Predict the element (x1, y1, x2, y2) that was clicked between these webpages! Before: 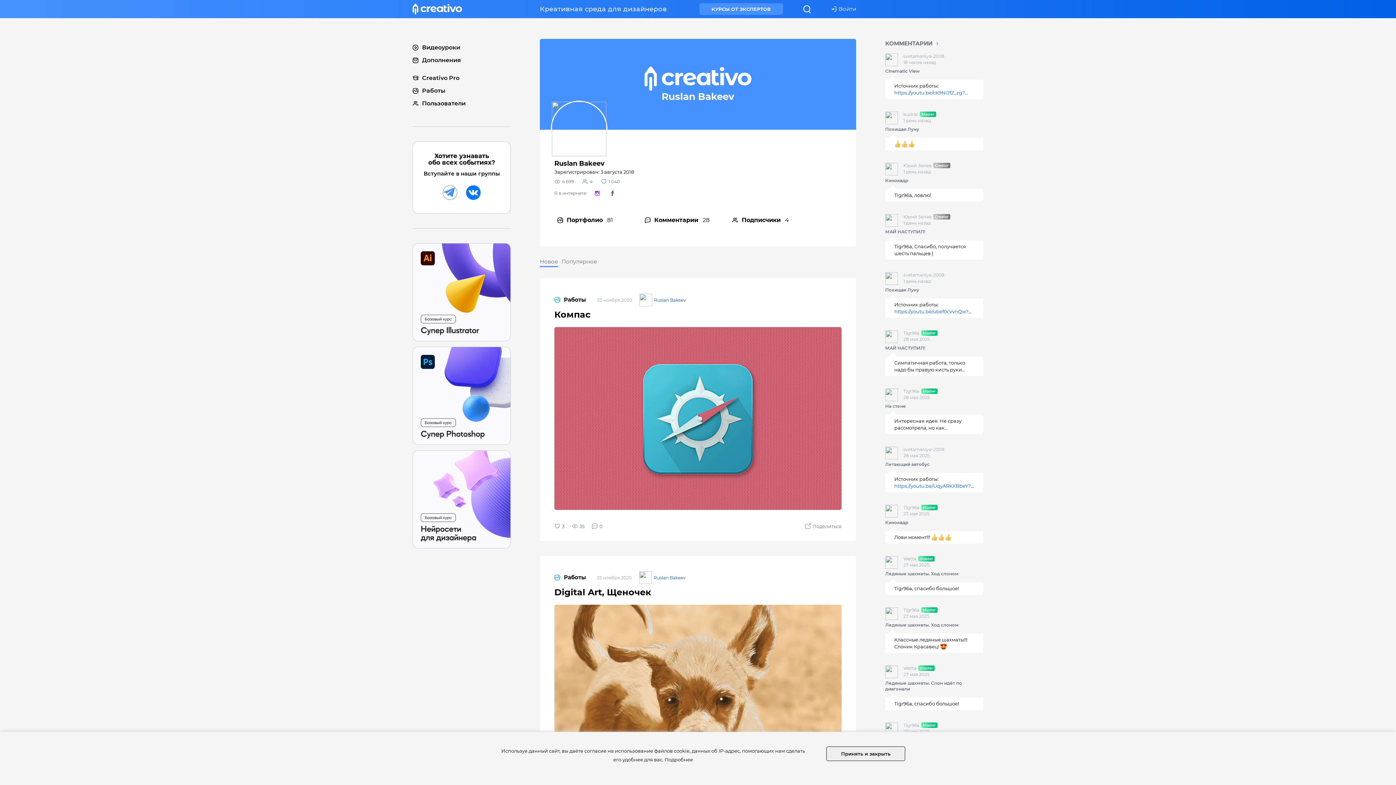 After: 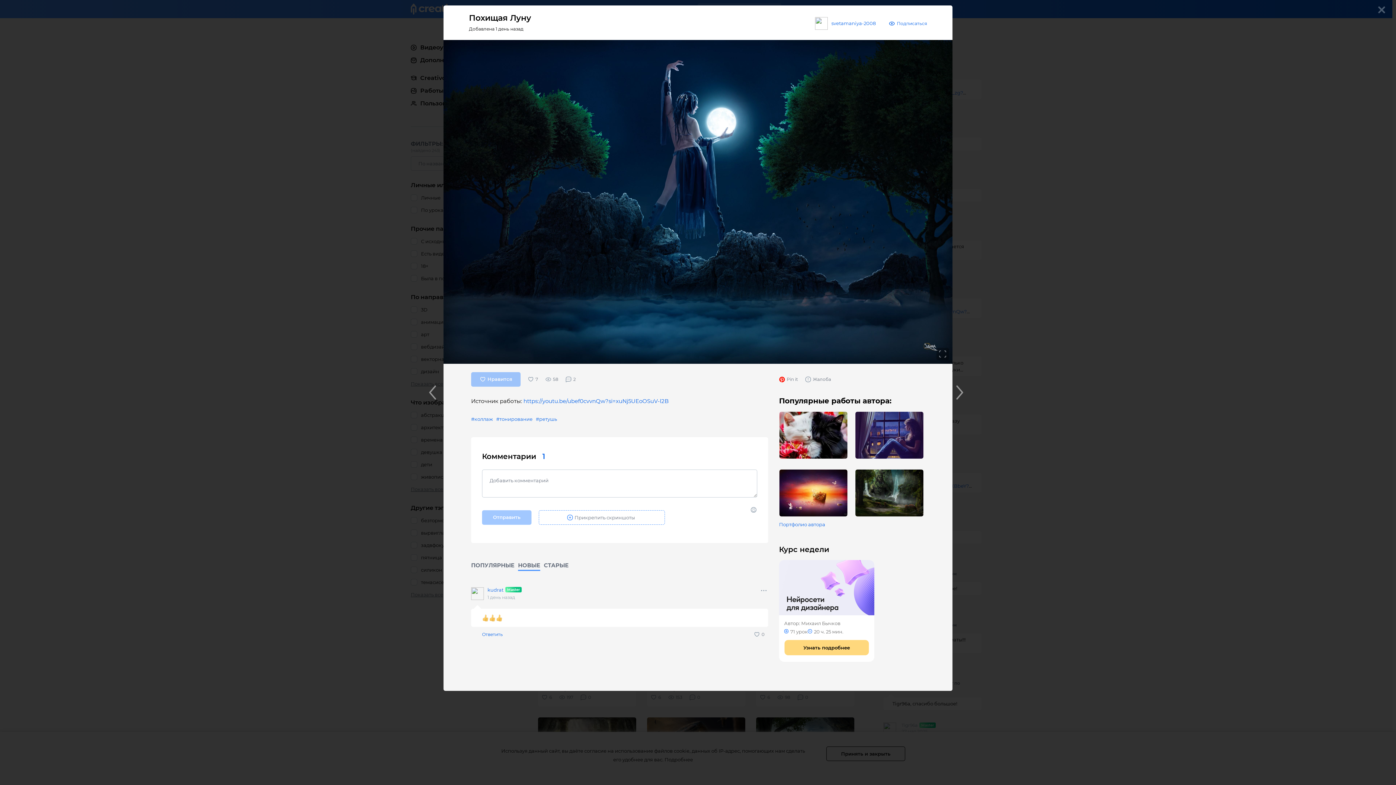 Action: bbox: (885, 126, 983, 132) label: Похищая Луну